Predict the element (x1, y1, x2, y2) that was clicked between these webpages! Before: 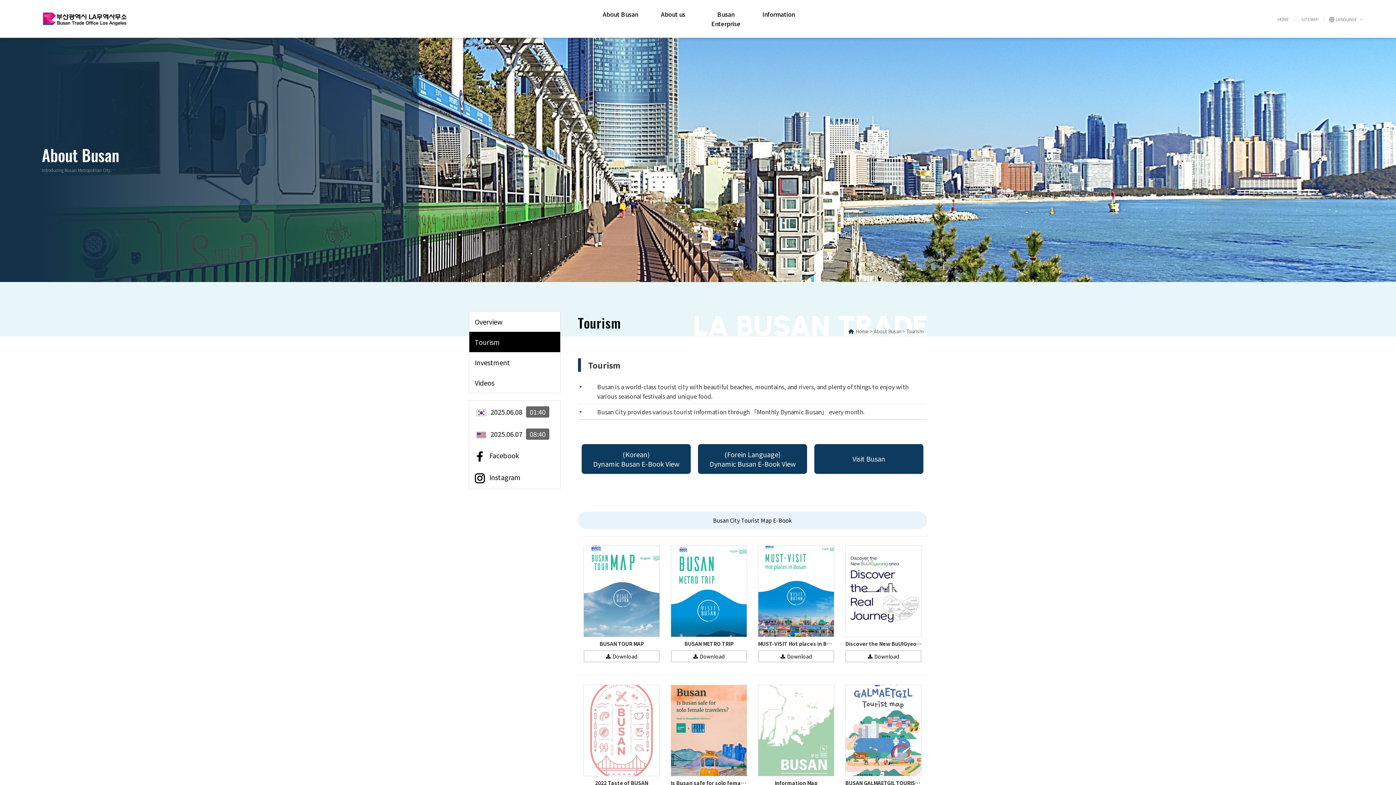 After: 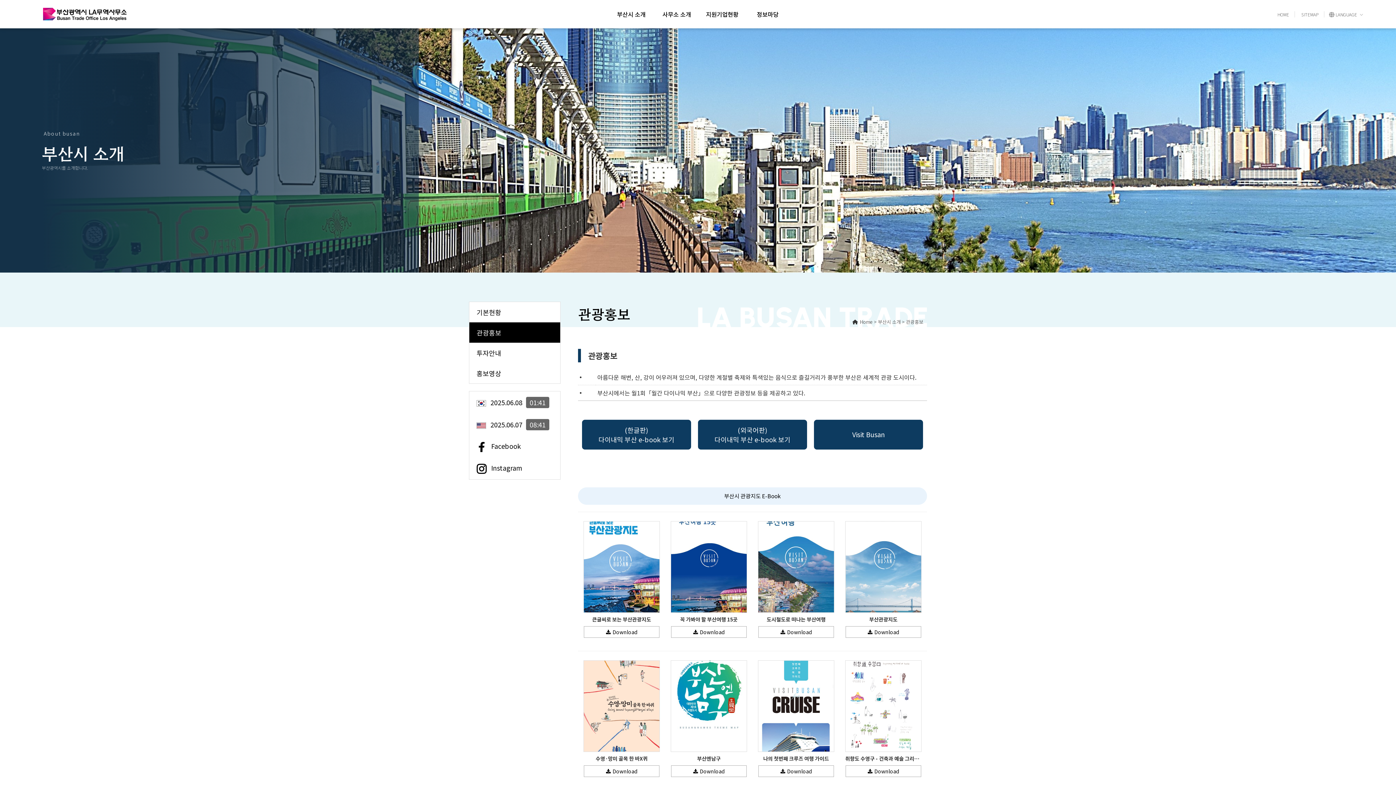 Action: label: KOREAN bbox: (1331, 30, 1360, 37)